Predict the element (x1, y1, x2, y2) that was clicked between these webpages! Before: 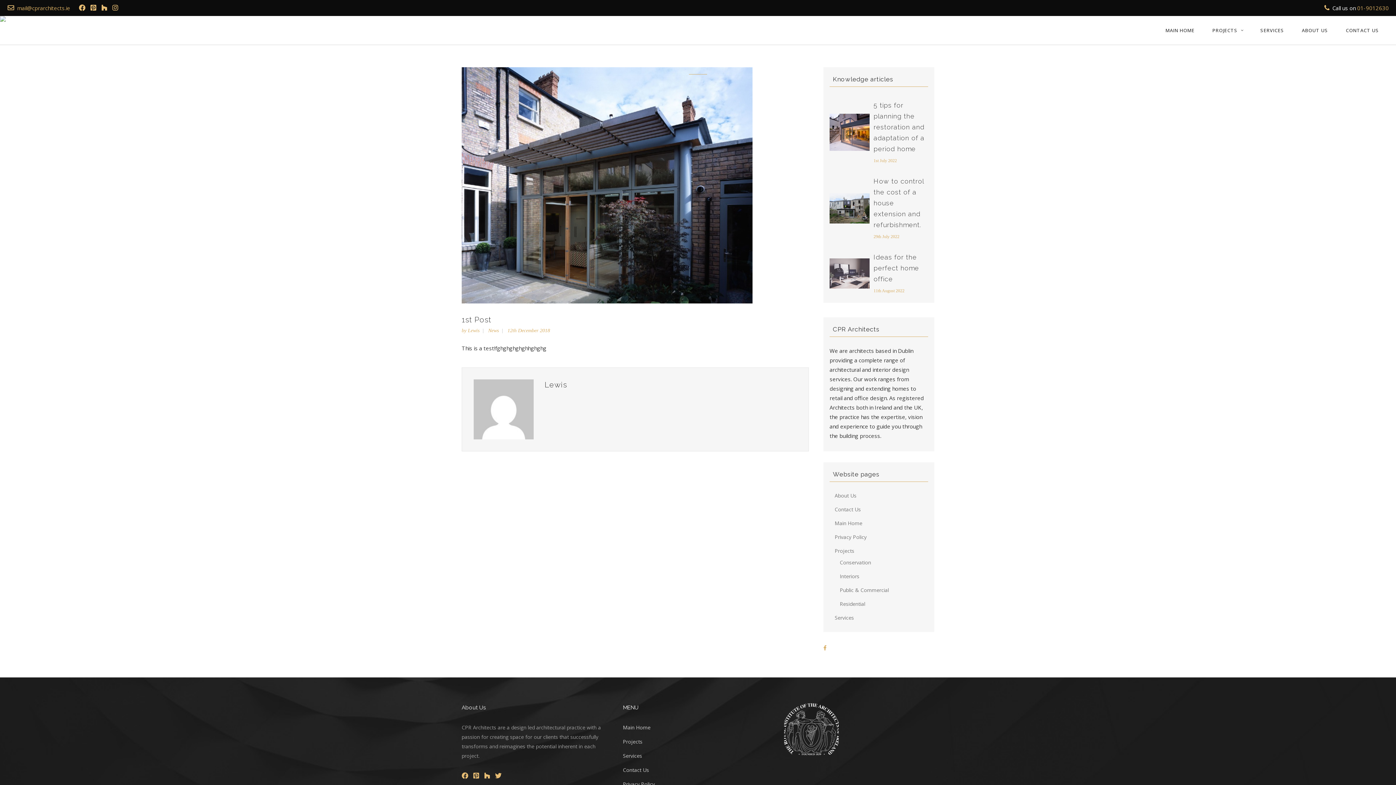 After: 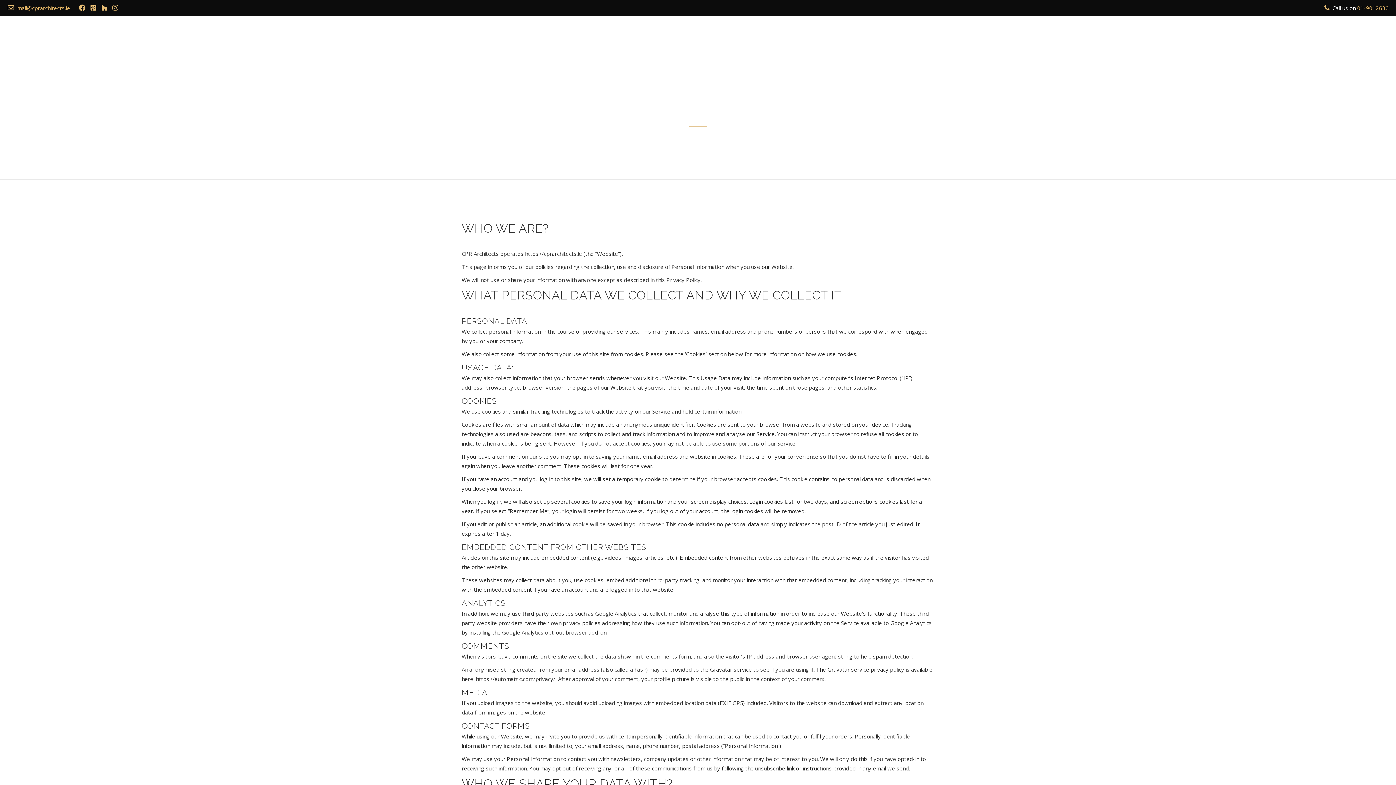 Action: label: Privacy Policy bbox: (623, 781, 655, 788)